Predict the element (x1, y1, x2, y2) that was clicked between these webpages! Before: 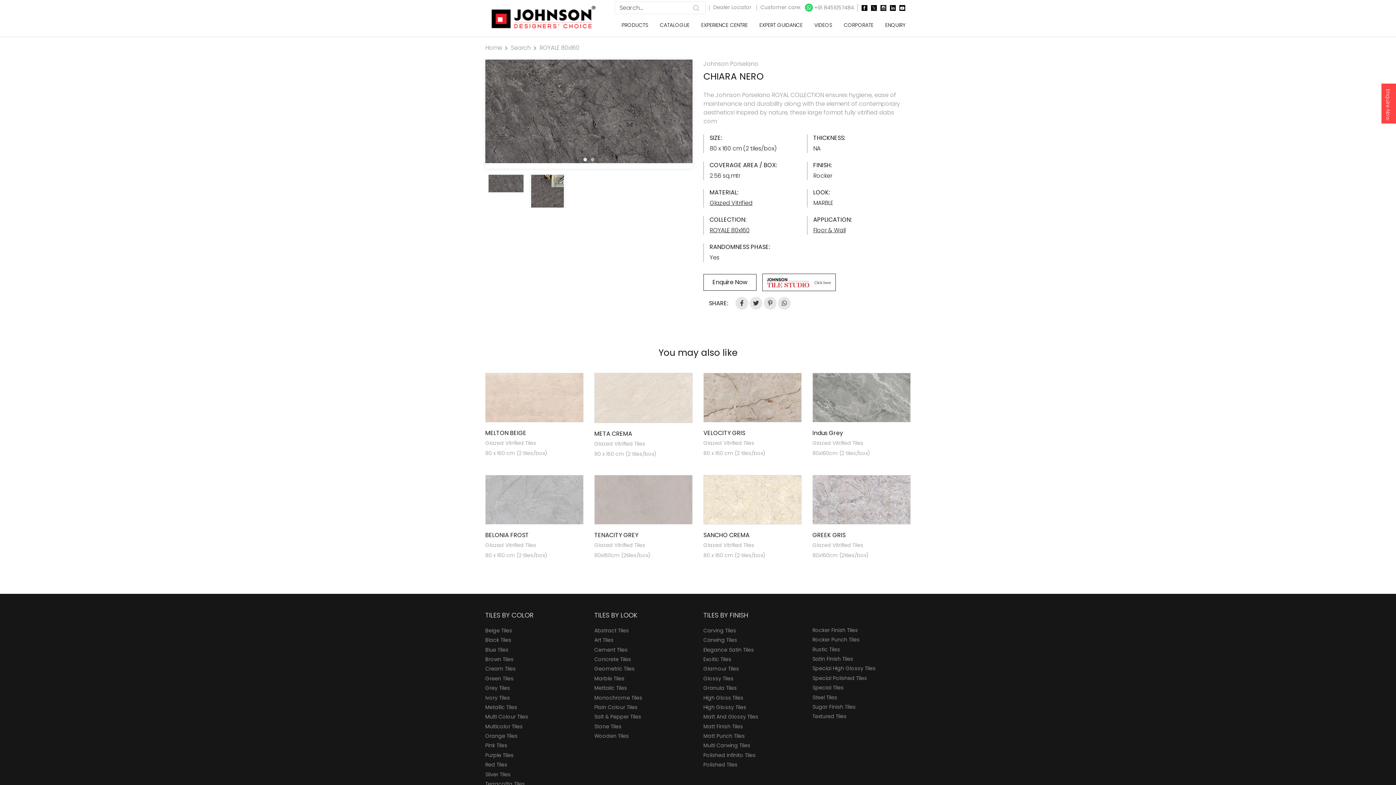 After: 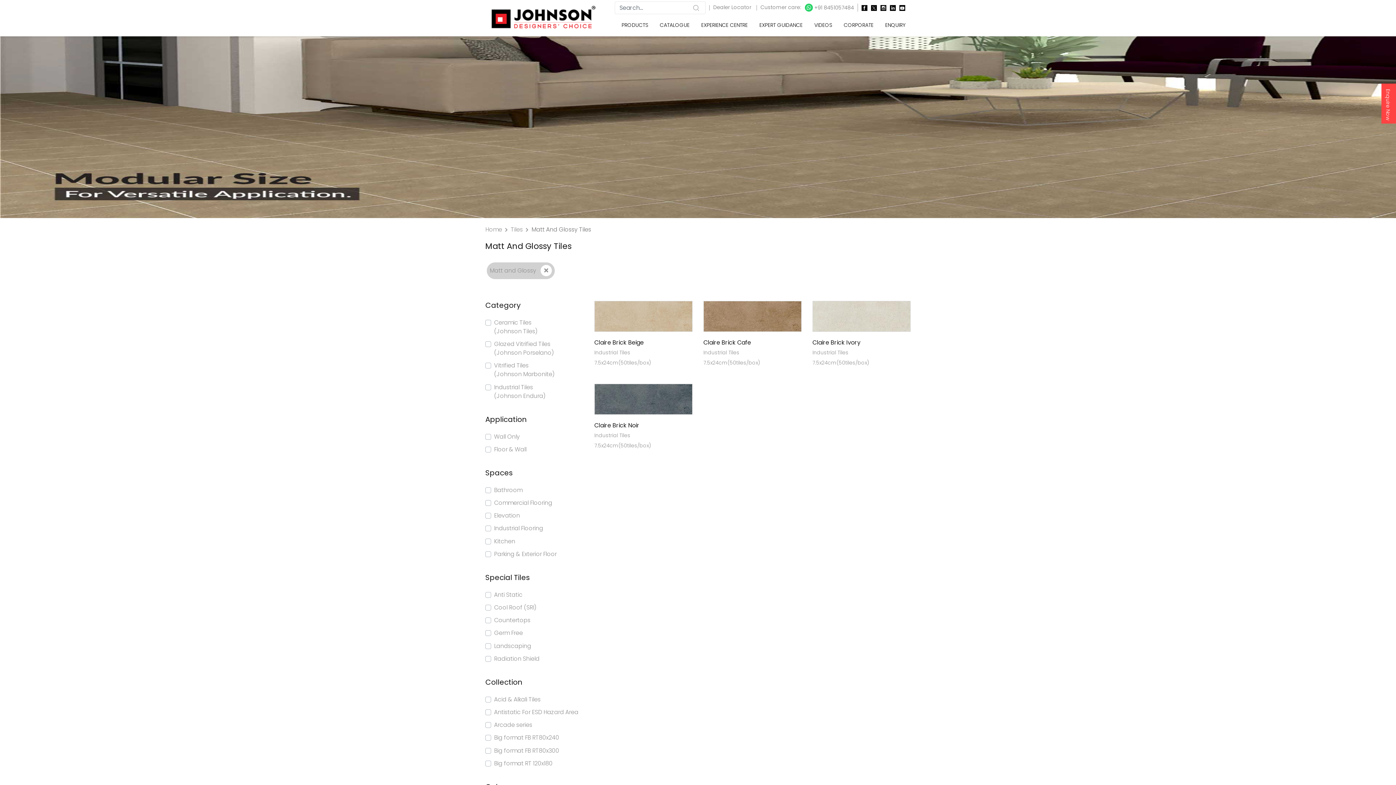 Action: bbox: (703, 713, 758, 720) label: Matt And Glossy Tiles